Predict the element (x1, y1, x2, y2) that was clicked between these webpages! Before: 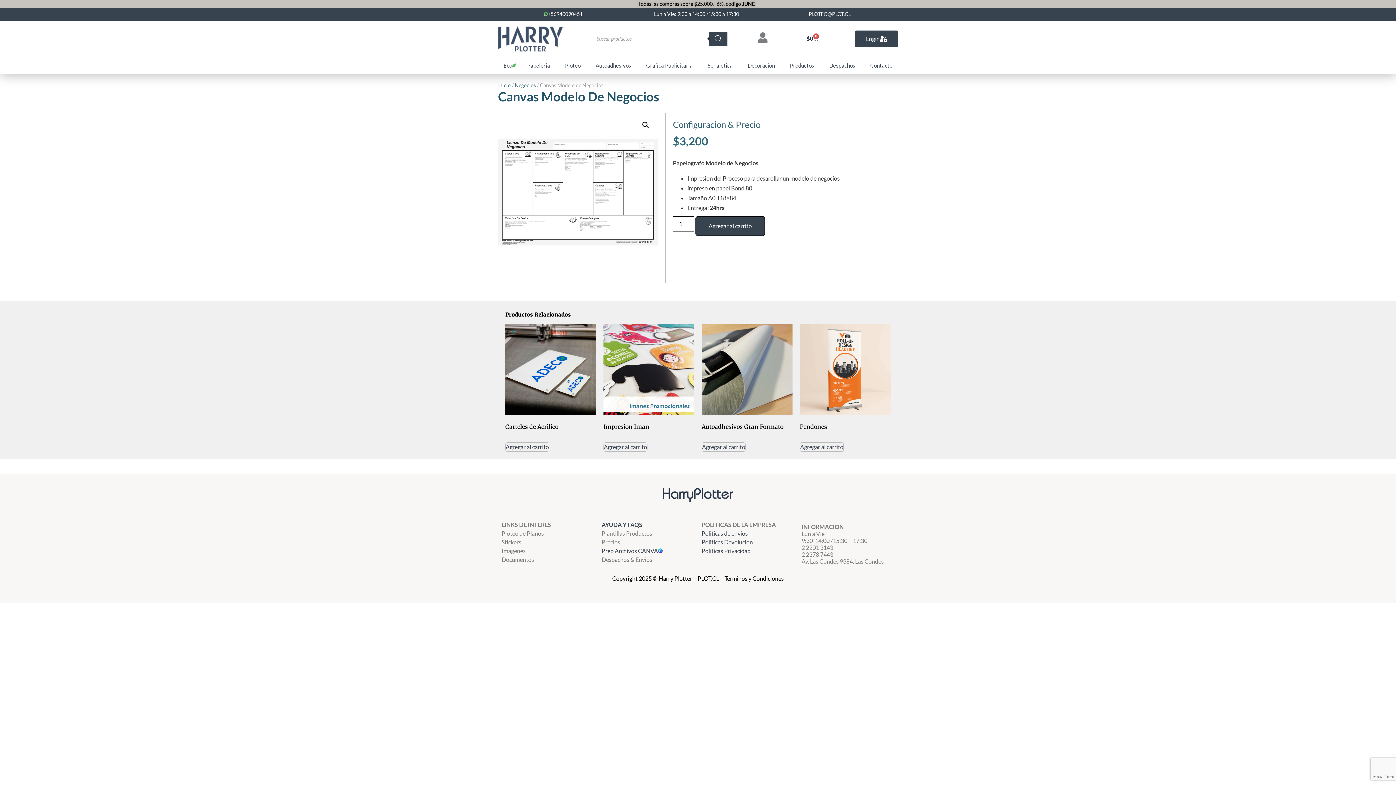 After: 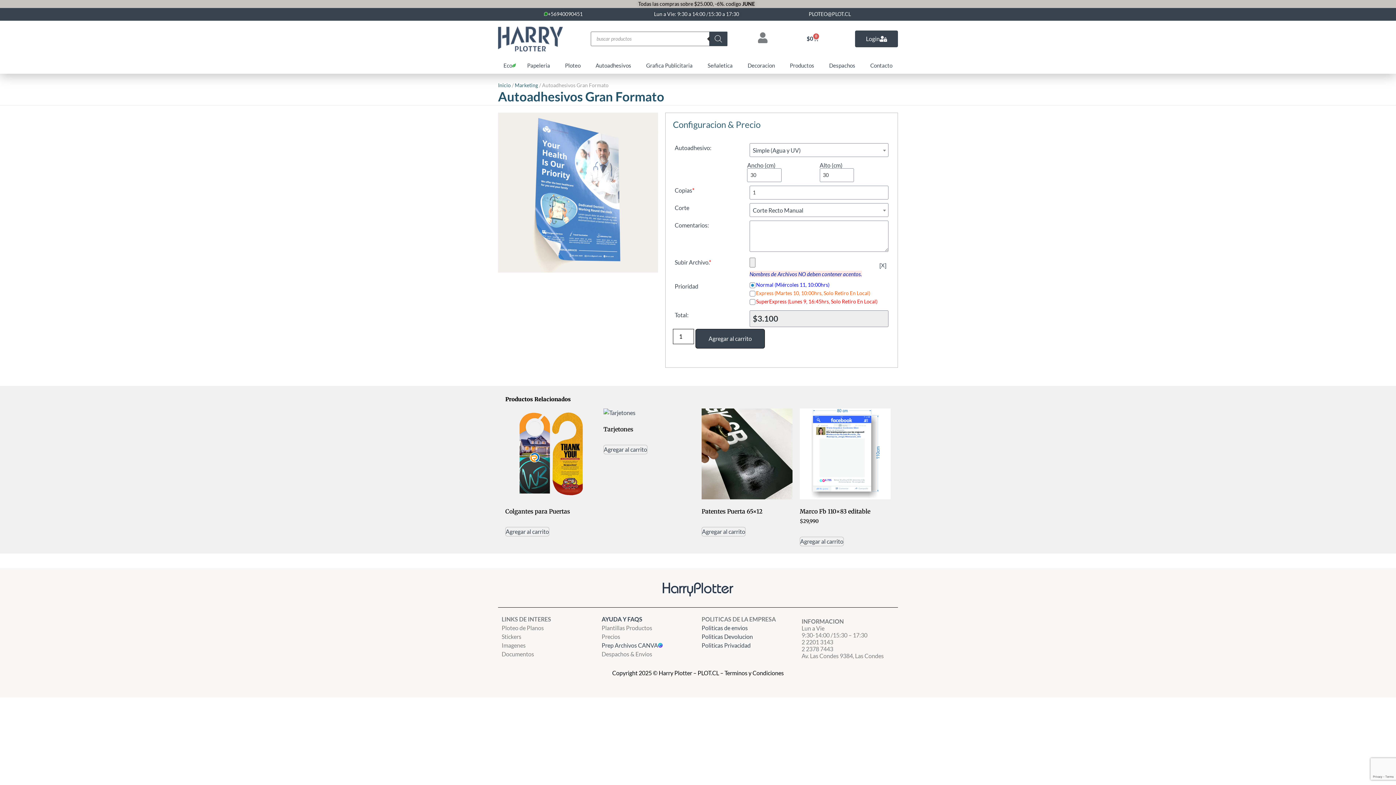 Action: bbox: (701, 323, 792, 433) label: Autoadhesivos Gran Formato